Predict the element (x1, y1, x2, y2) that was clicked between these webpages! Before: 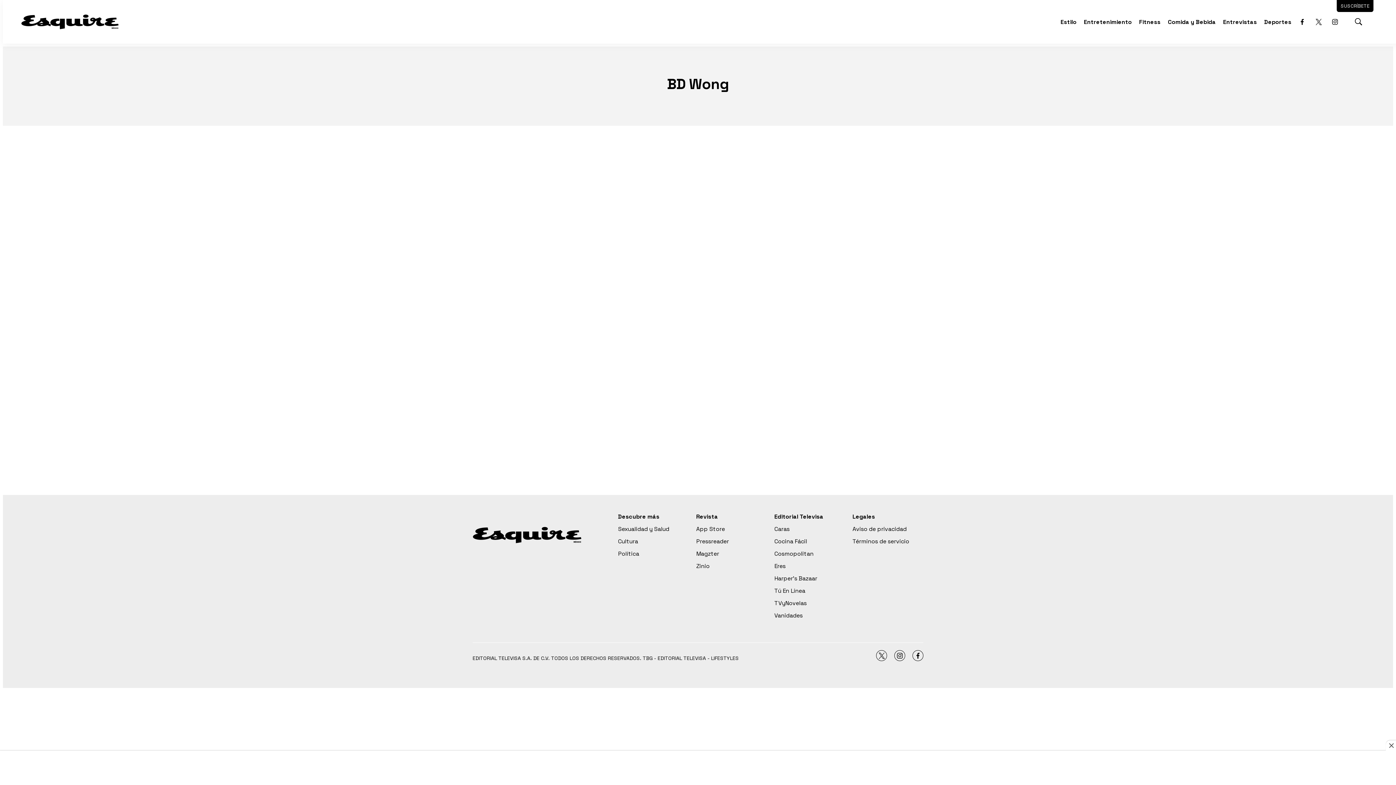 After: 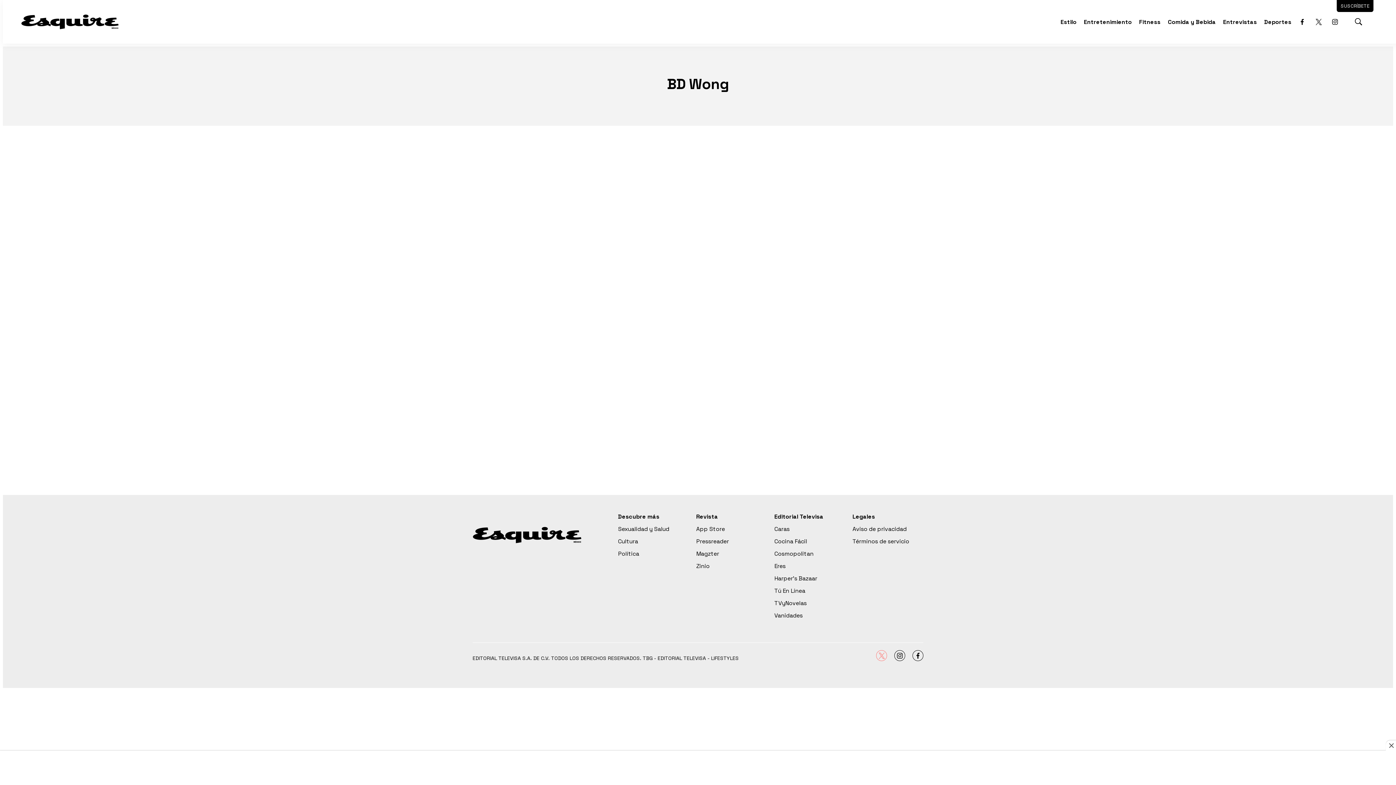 Action: label: twitter bbox: (876, 650, 887, 661)